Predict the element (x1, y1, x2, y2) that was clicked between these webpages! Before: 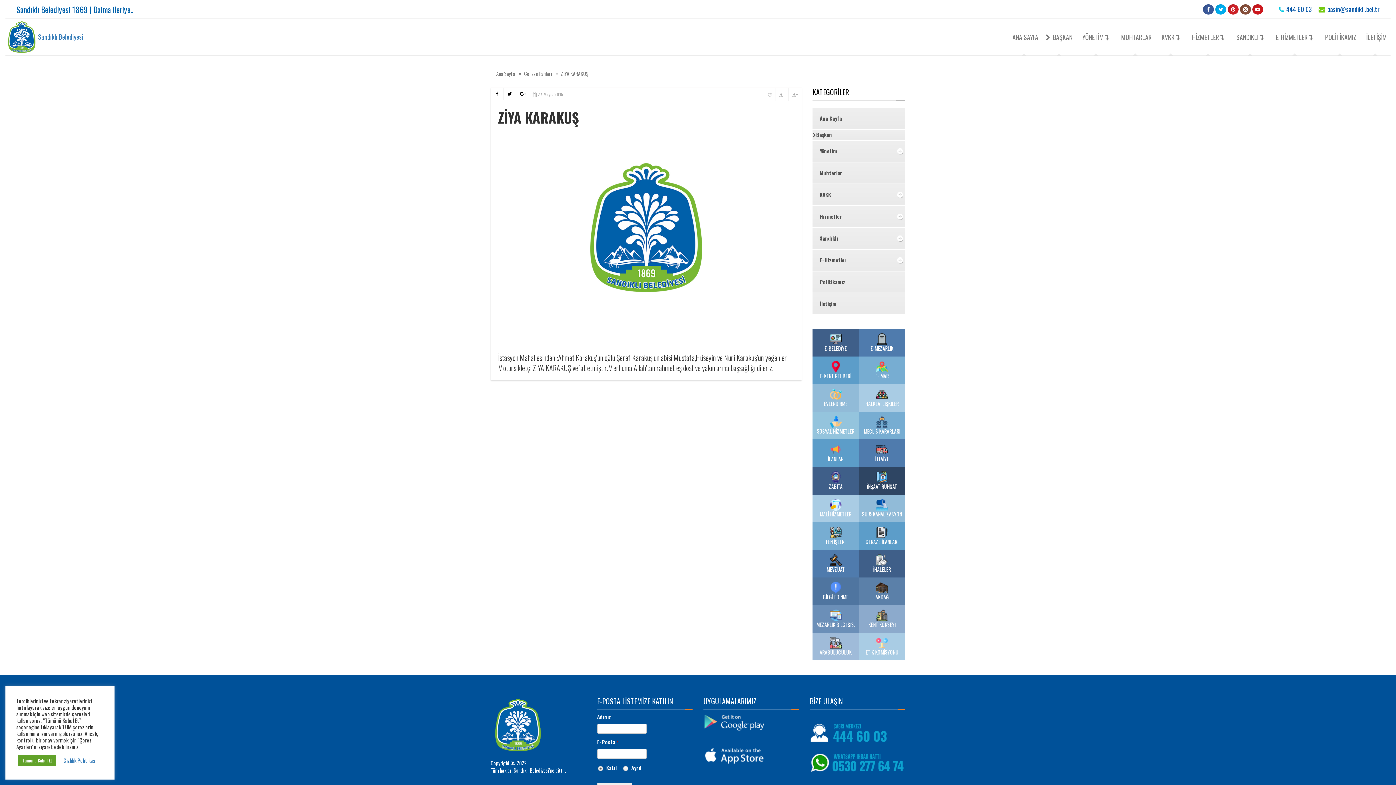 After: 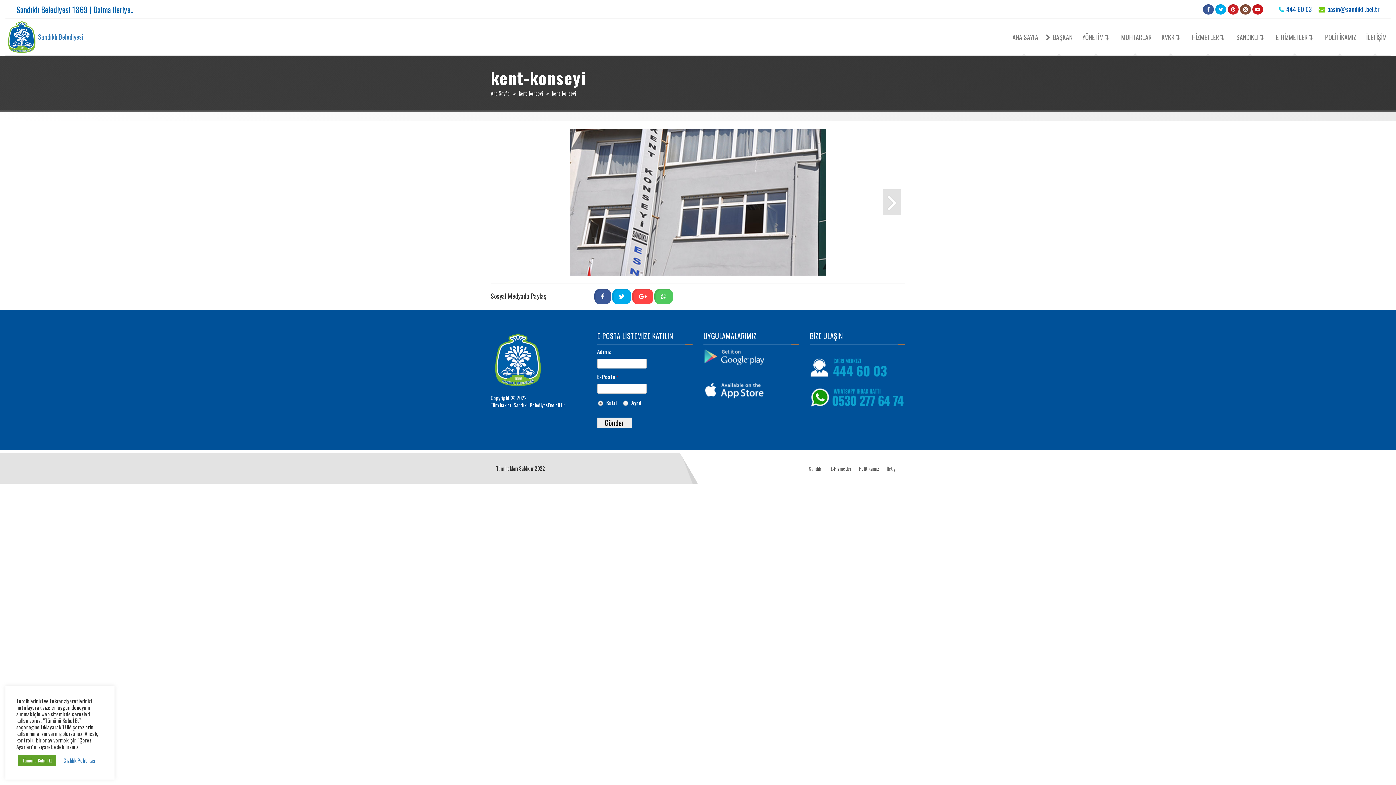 Action: bbox: (868, 610, 895, 628) label: 
KENT KONSEYİ